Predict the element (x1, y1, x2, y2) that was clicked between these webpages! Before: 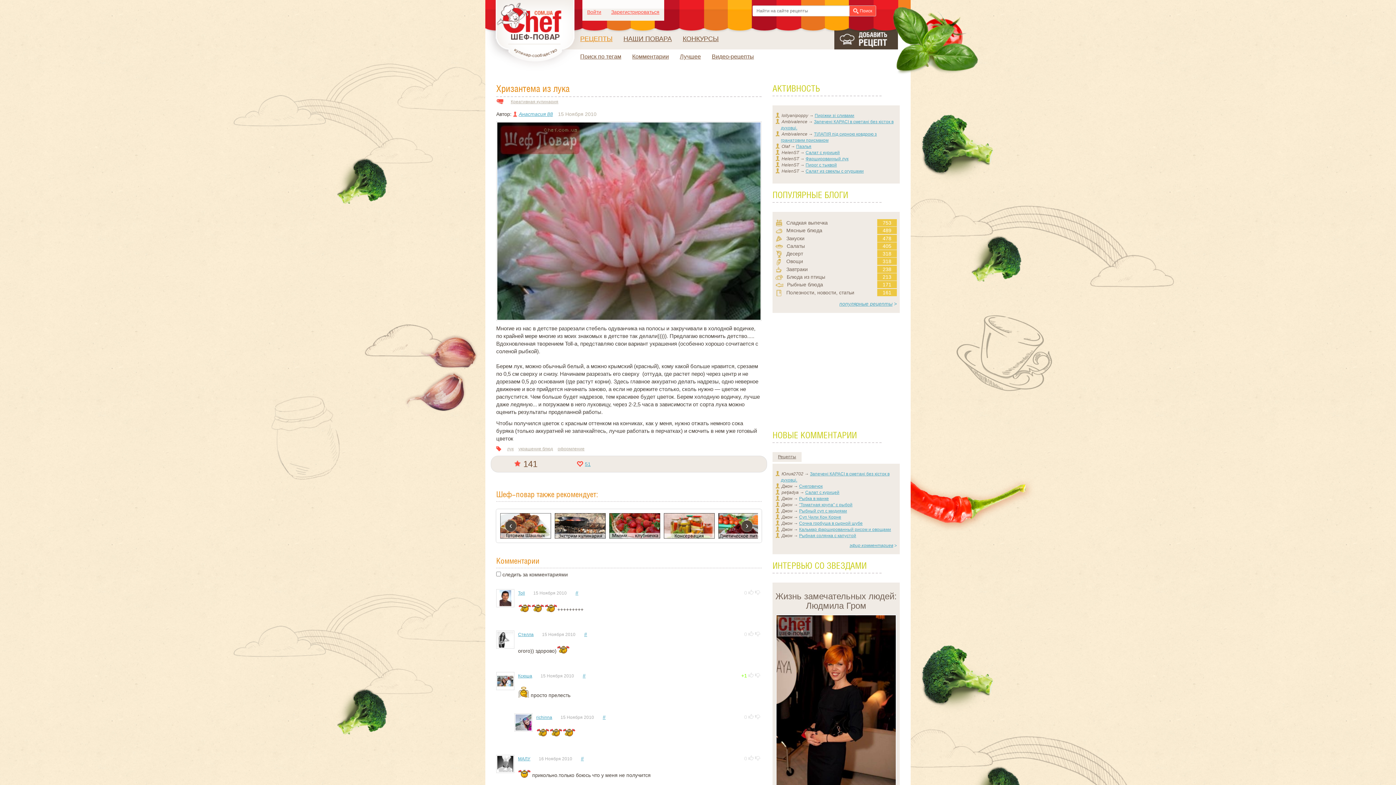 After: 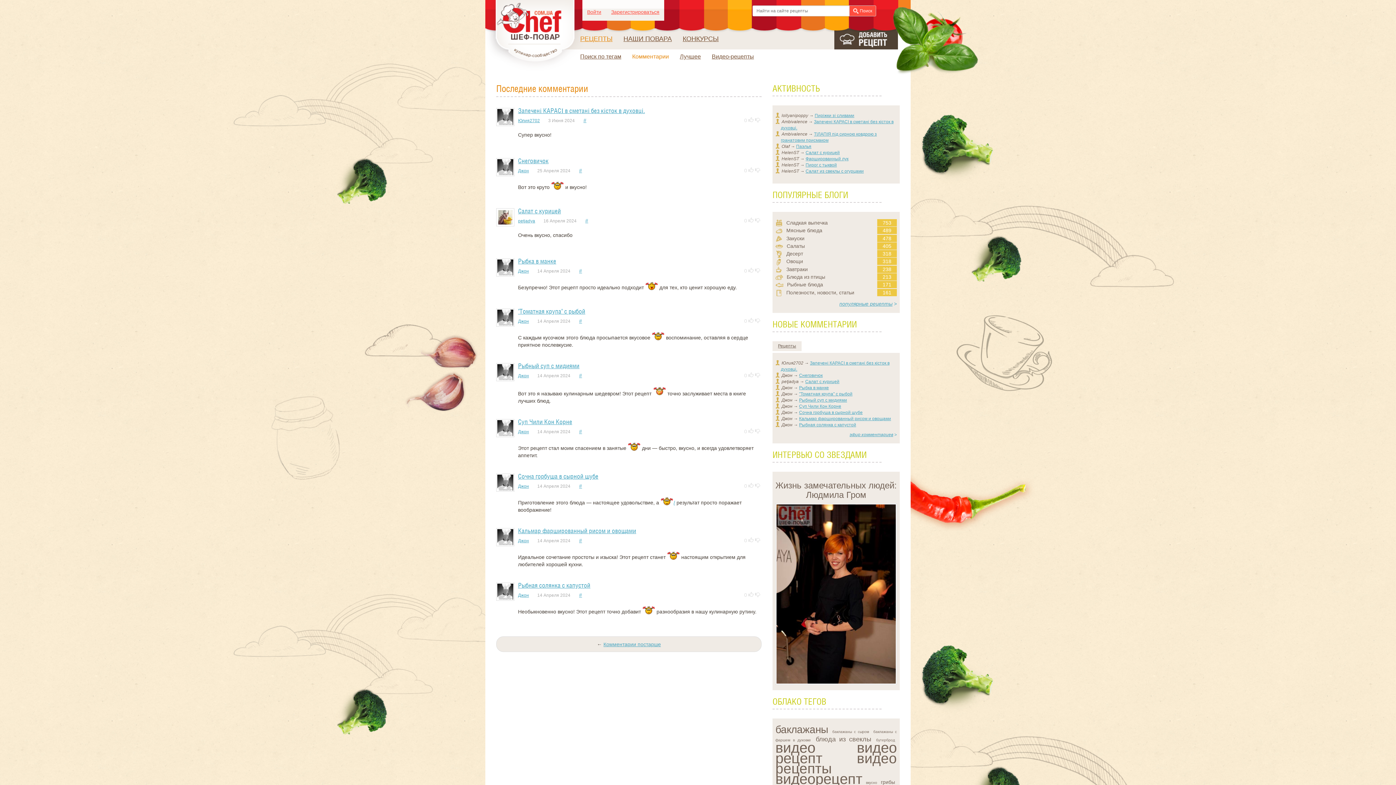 Action: bbox: (849, 543, 893, 548) label: эфир комментариев